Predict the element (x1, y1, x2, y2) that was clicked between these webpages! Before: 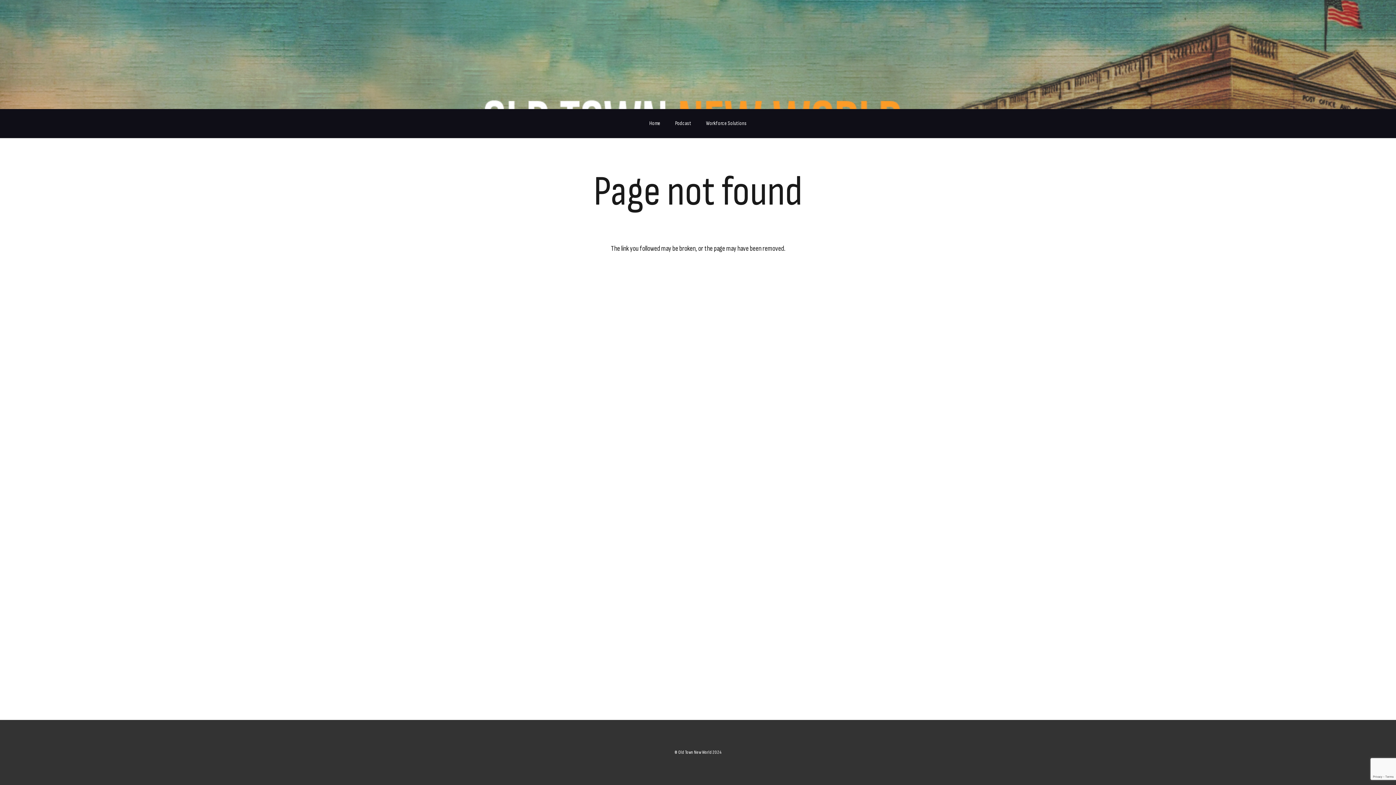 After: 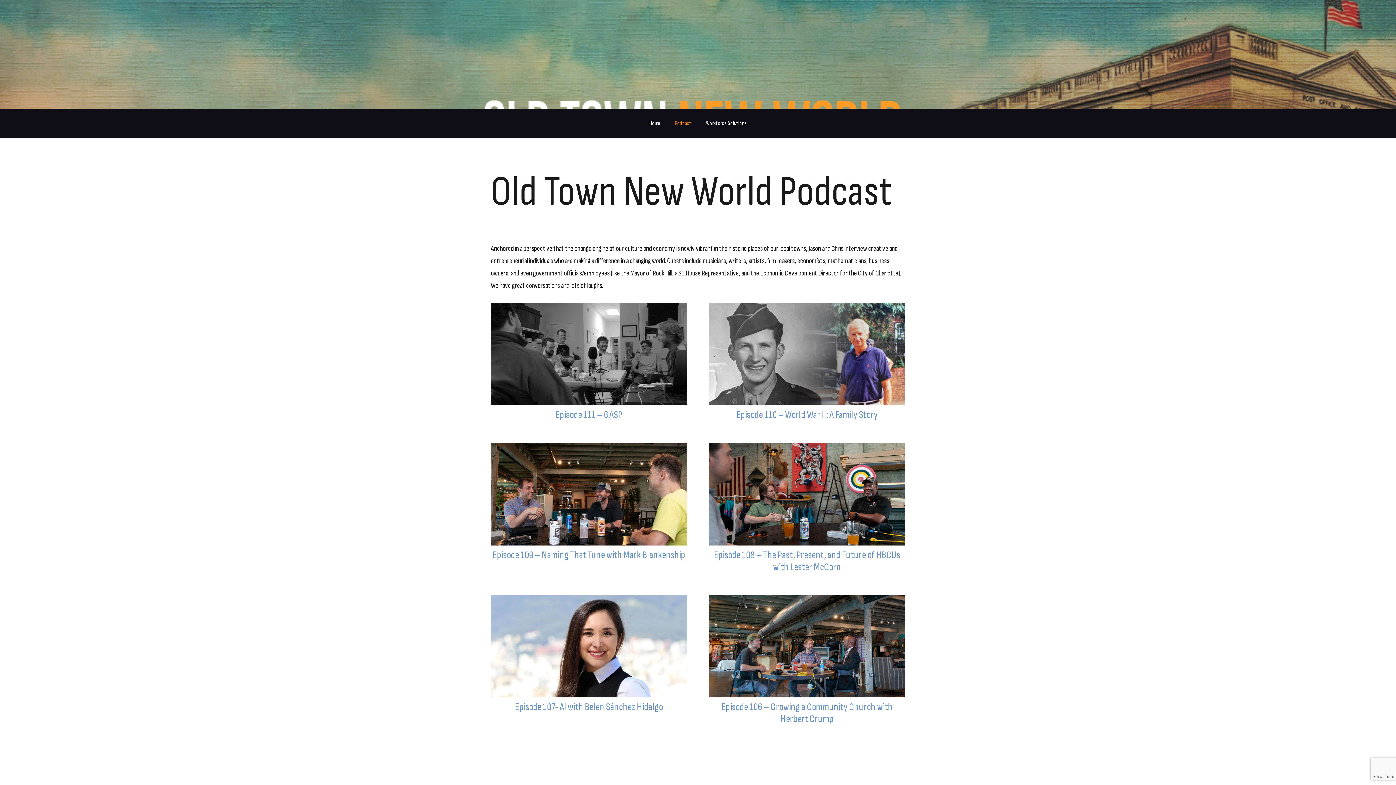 Action: bbox: (668, 109, 698, 138) label: Podcast